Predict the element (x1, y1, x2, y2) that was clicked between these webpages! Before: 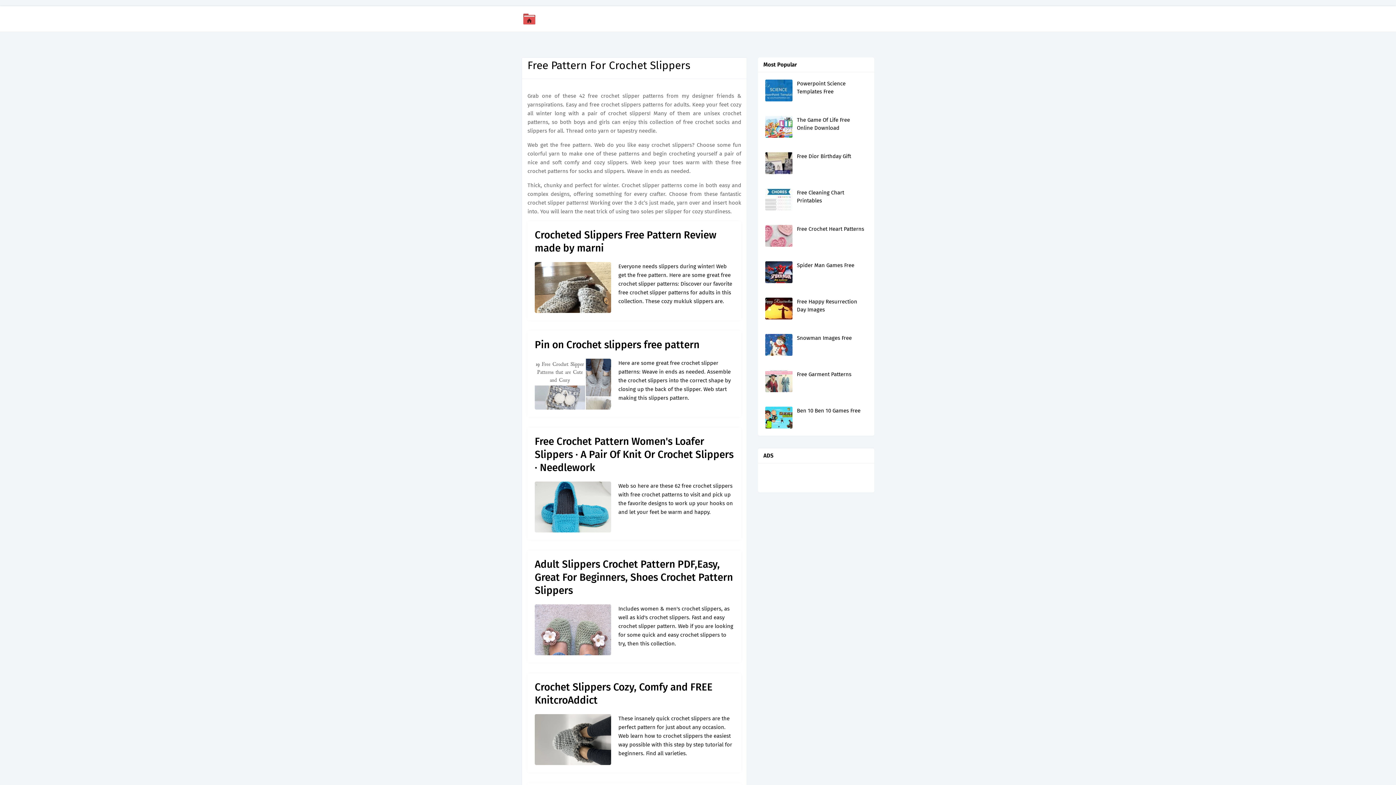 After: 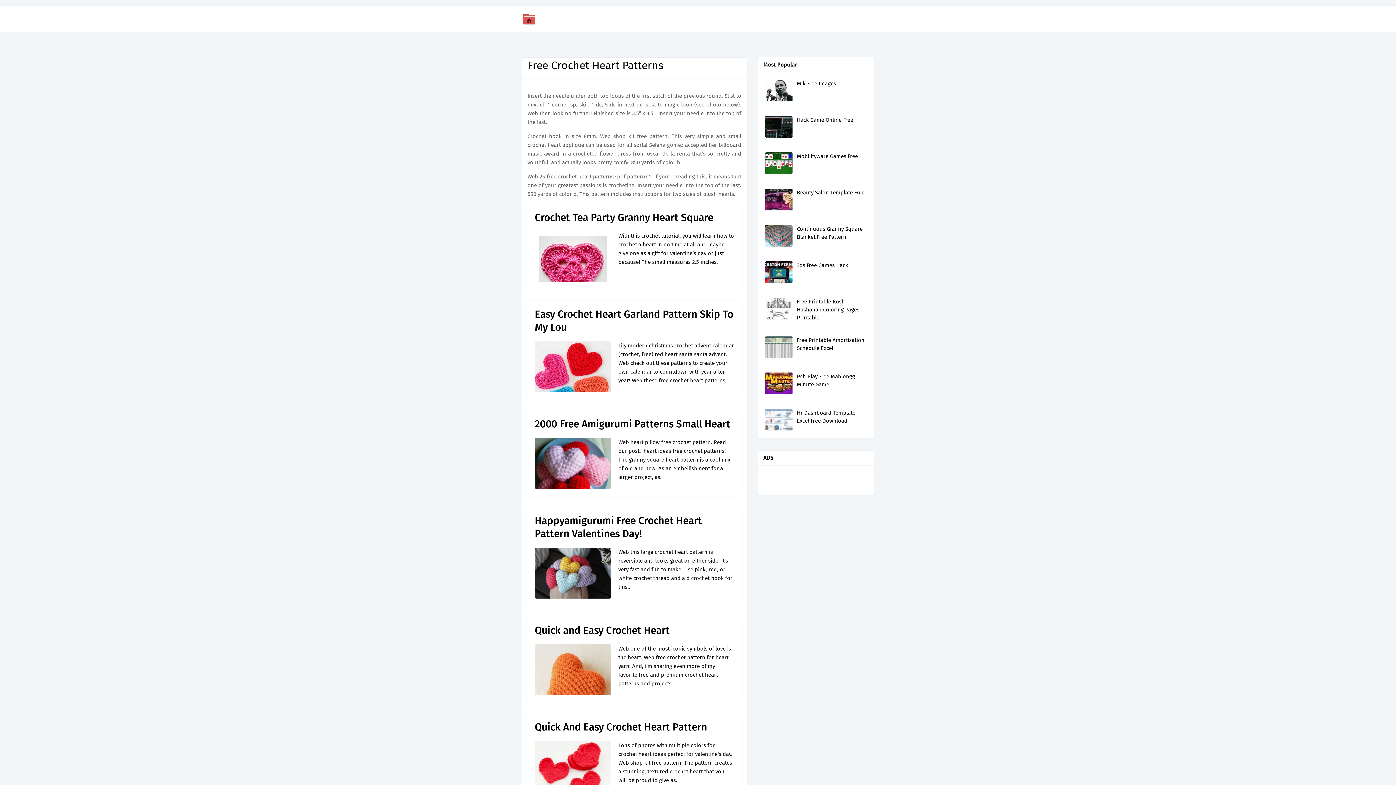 Action: bbox: (765, 225, 792, 246)